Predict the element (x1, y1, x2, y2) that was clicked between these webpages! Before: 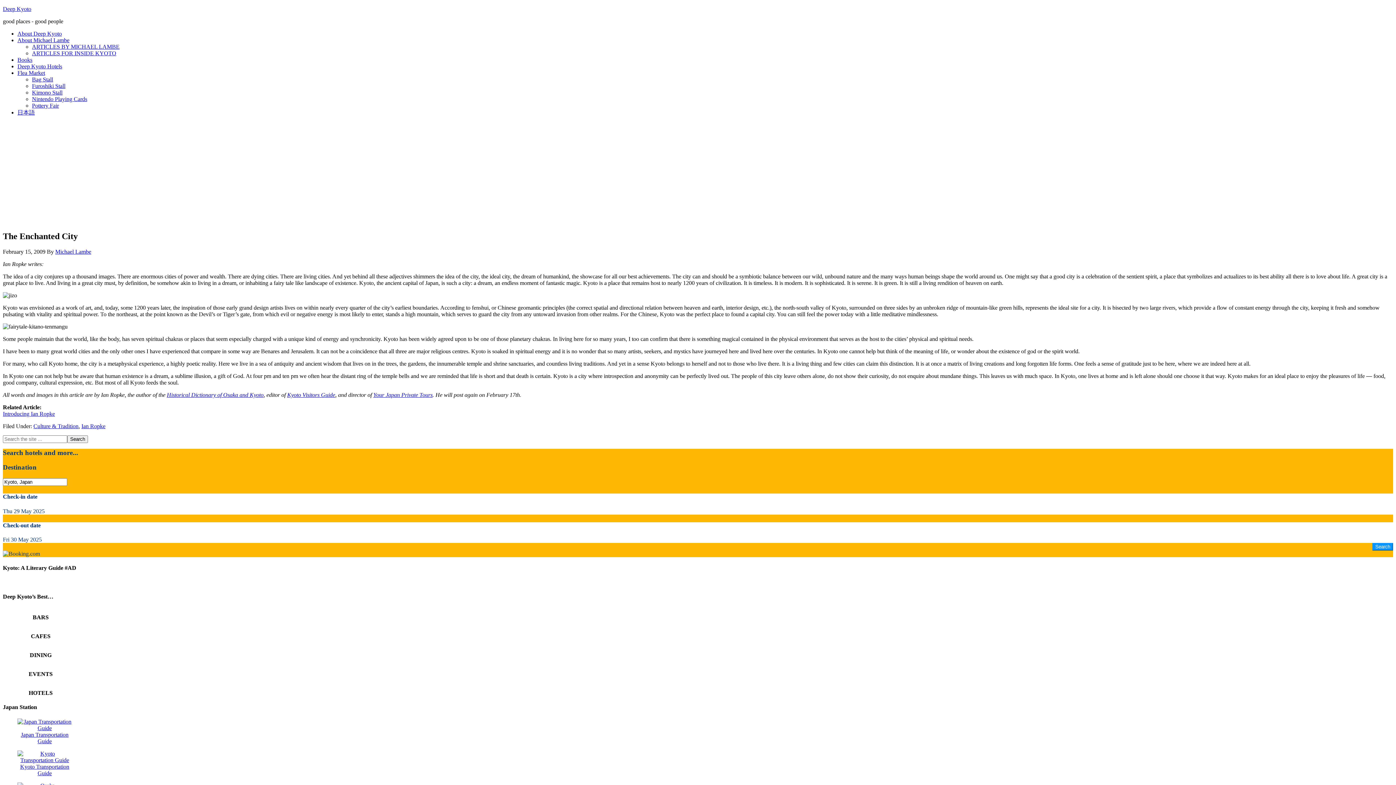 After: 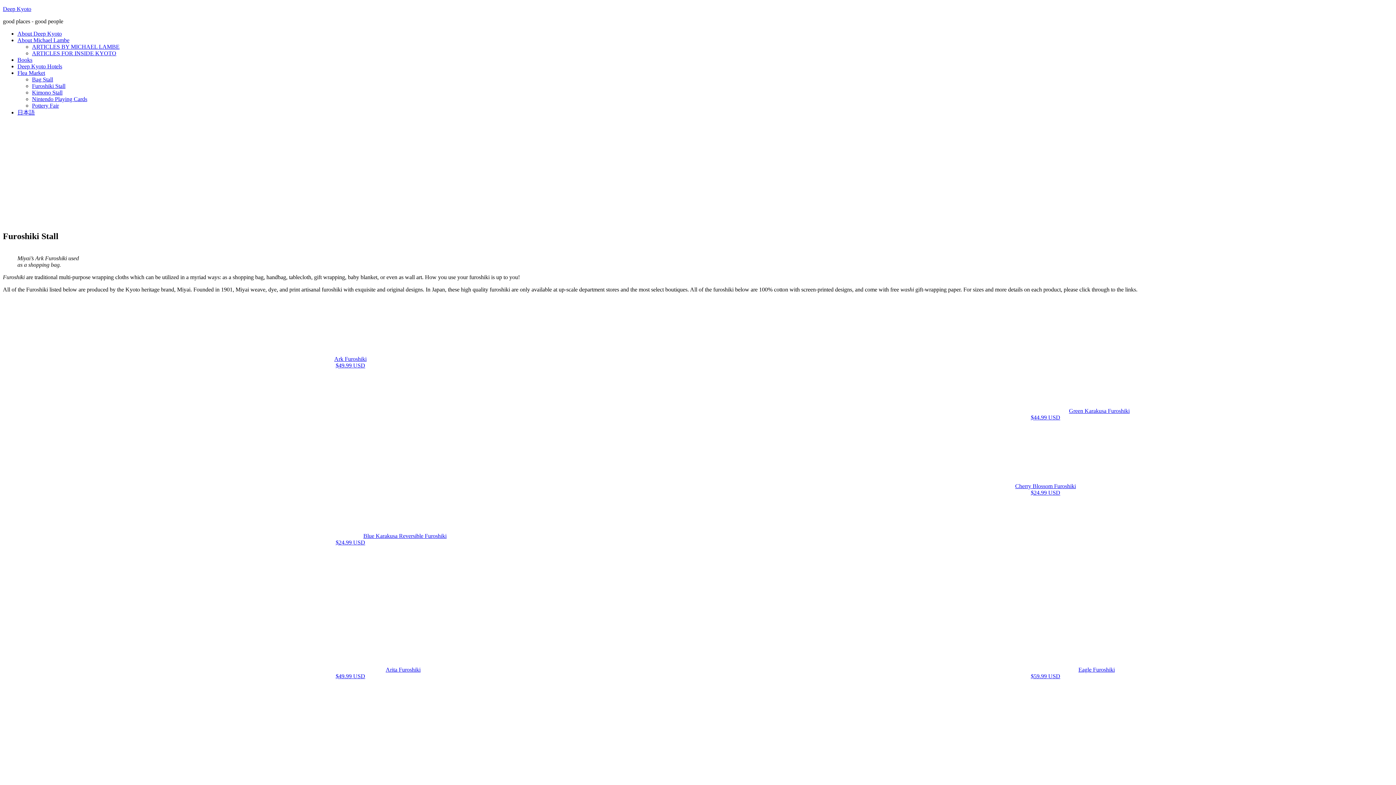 Action: bbox: (32, 82, 65, 89) label: Furoshiki Stall